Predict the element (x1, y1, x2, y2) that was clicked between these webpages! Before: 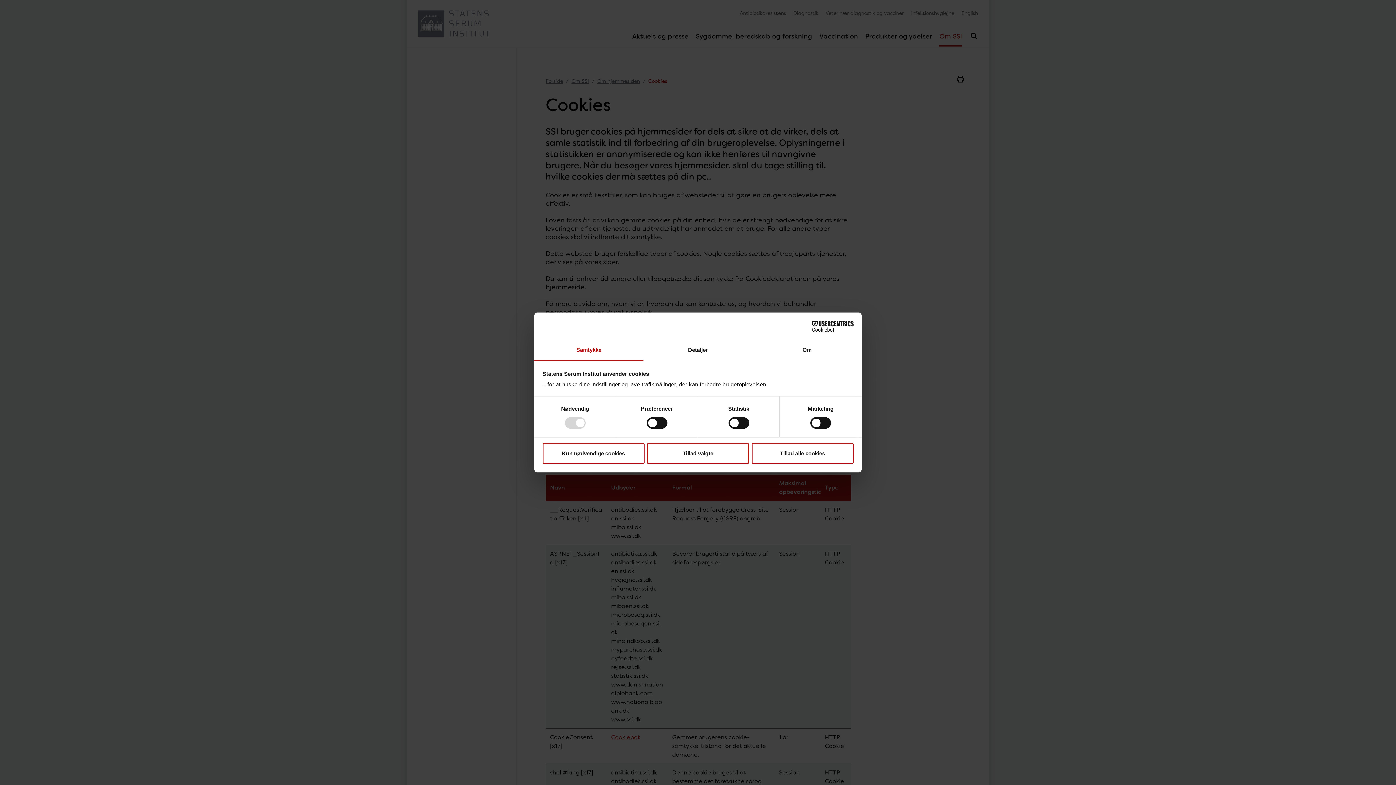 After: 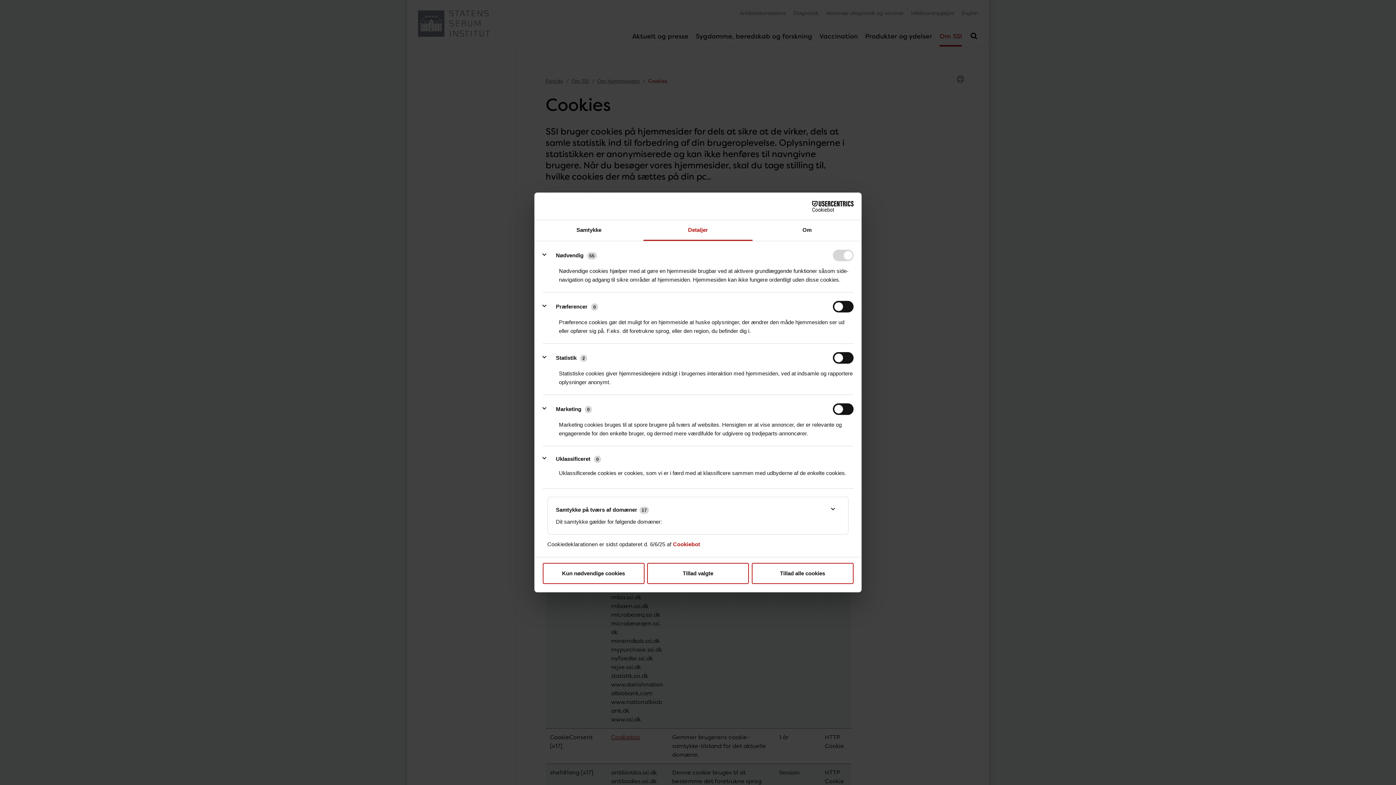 Action: bbox: (643, 340, 752, 361) label: Detaljer